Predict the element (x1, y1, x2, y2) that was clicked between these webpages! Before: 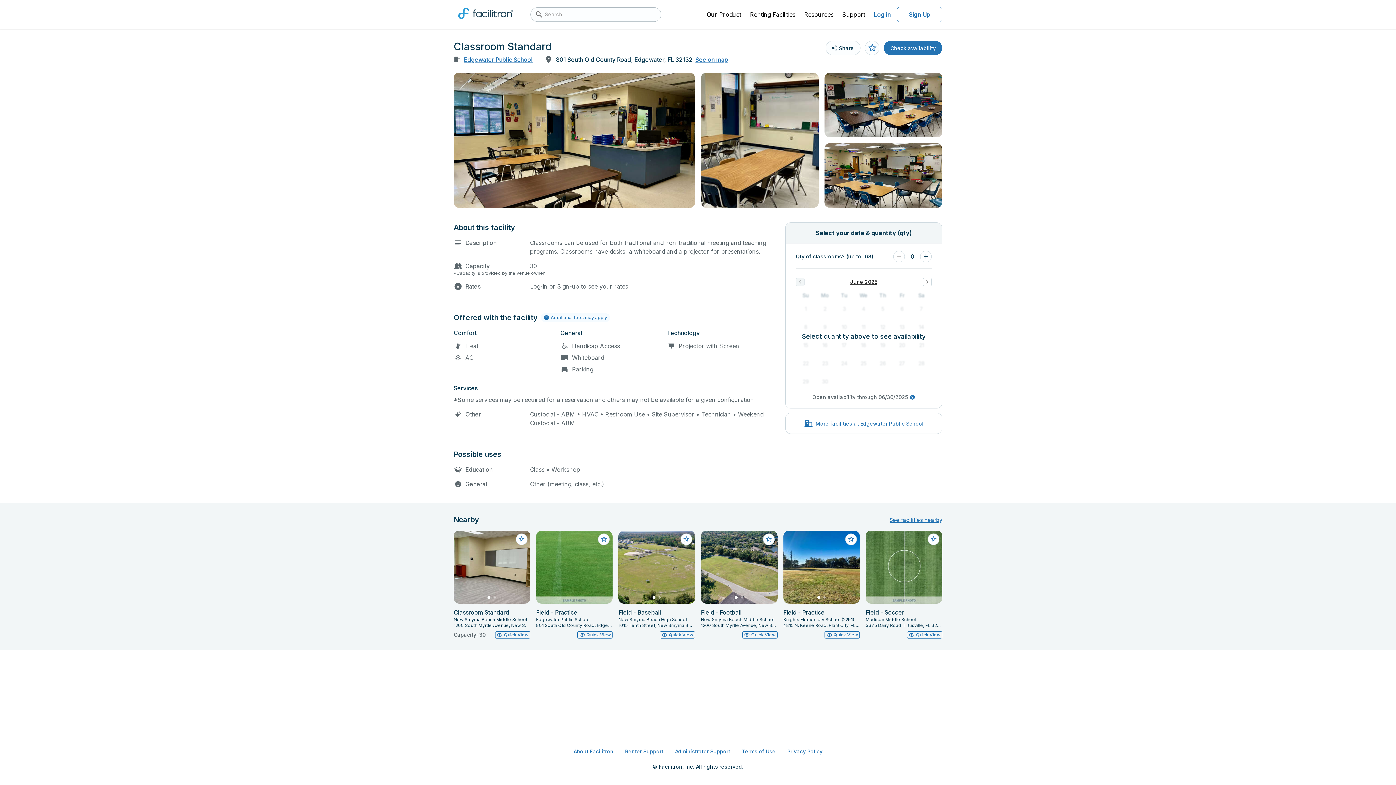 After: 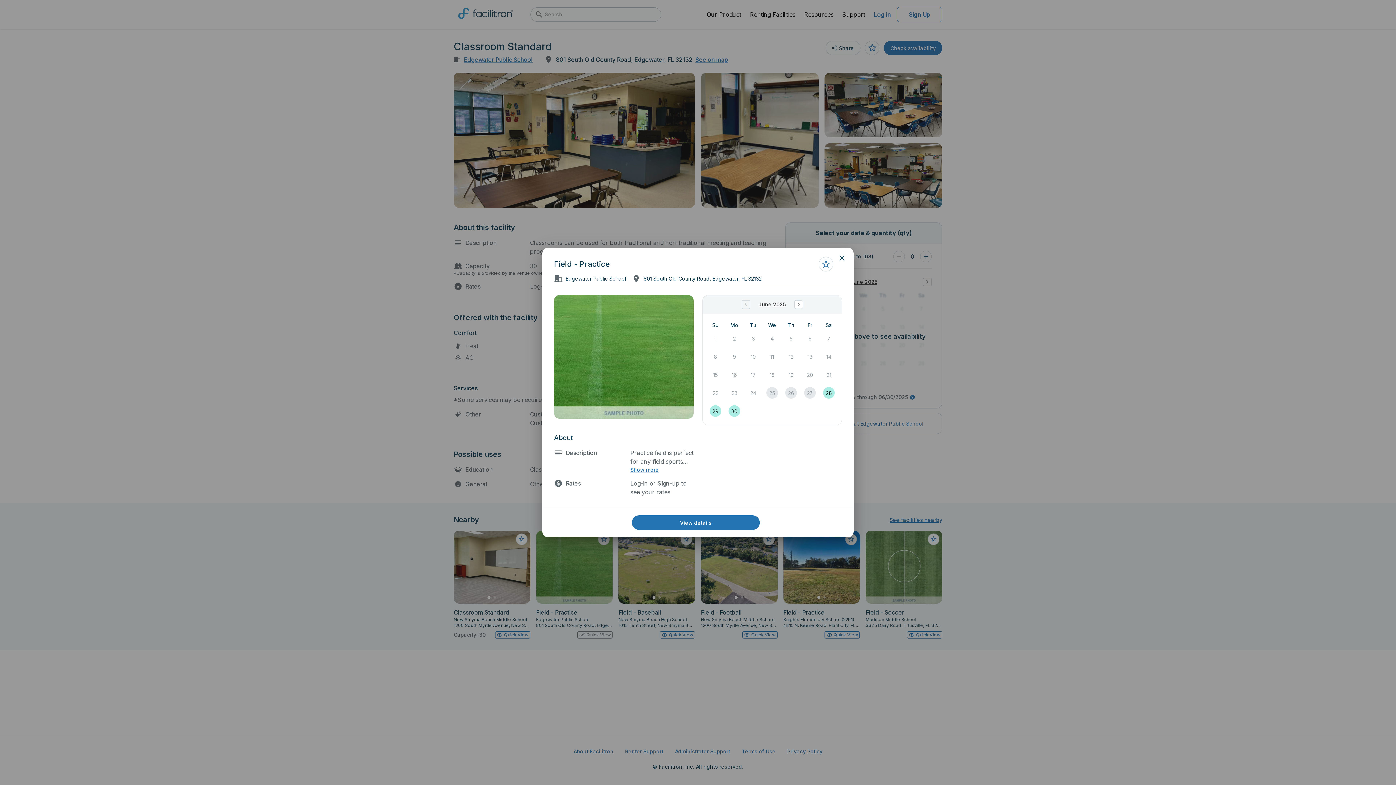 Action: bbox: (577, 631, 612, 638) label: Quick View